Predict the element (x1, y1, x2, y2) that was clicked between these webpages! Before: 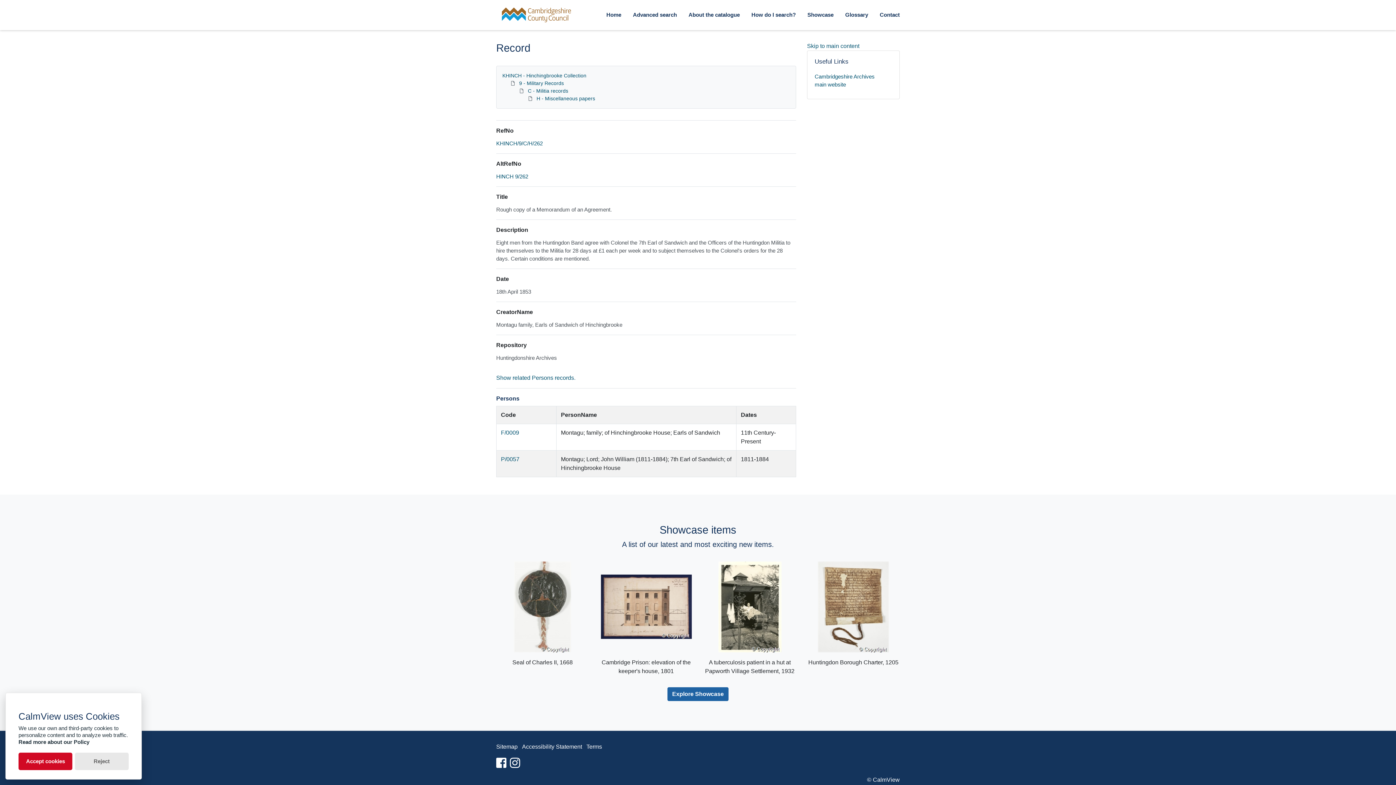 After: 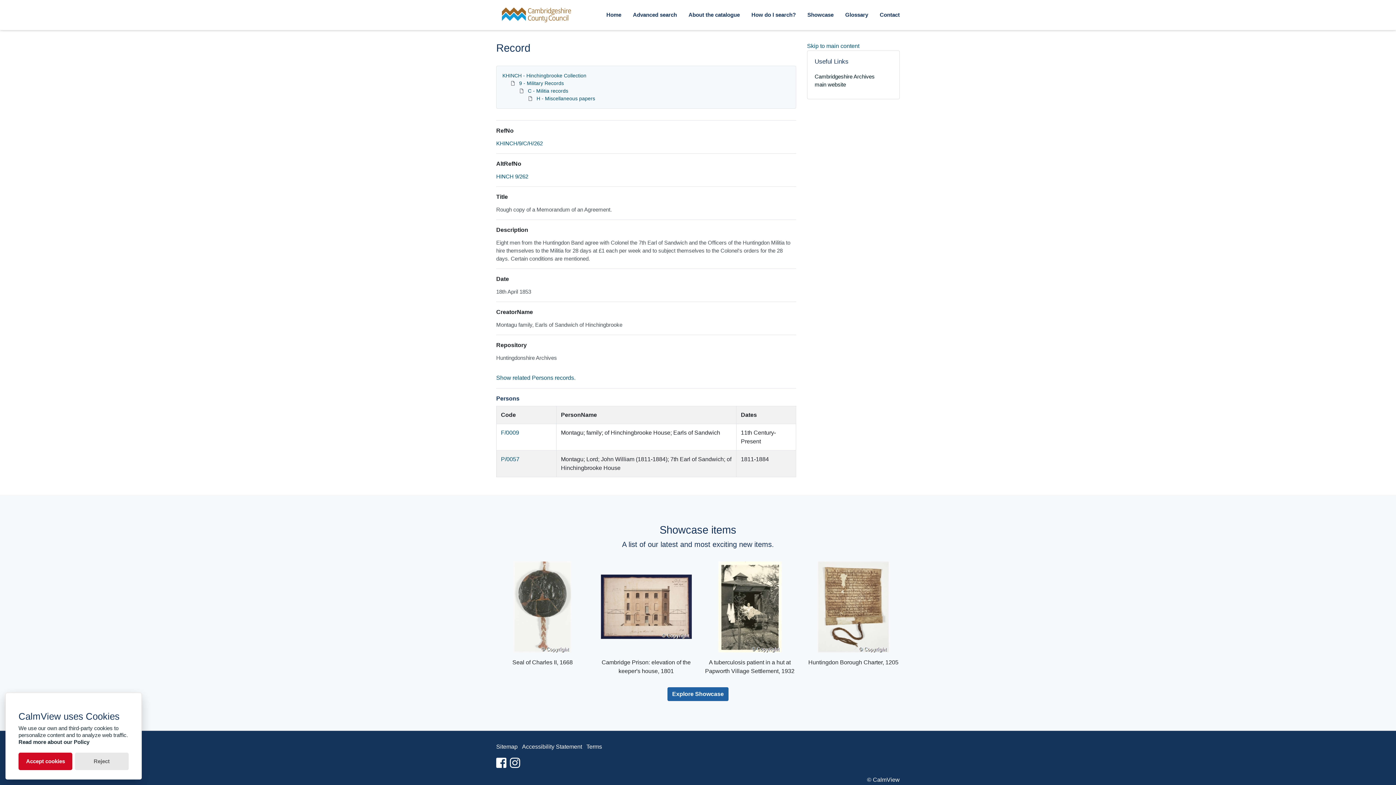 Action: label: Cambridgeshire Archives main website bbox: (814, 69, 892, 91)